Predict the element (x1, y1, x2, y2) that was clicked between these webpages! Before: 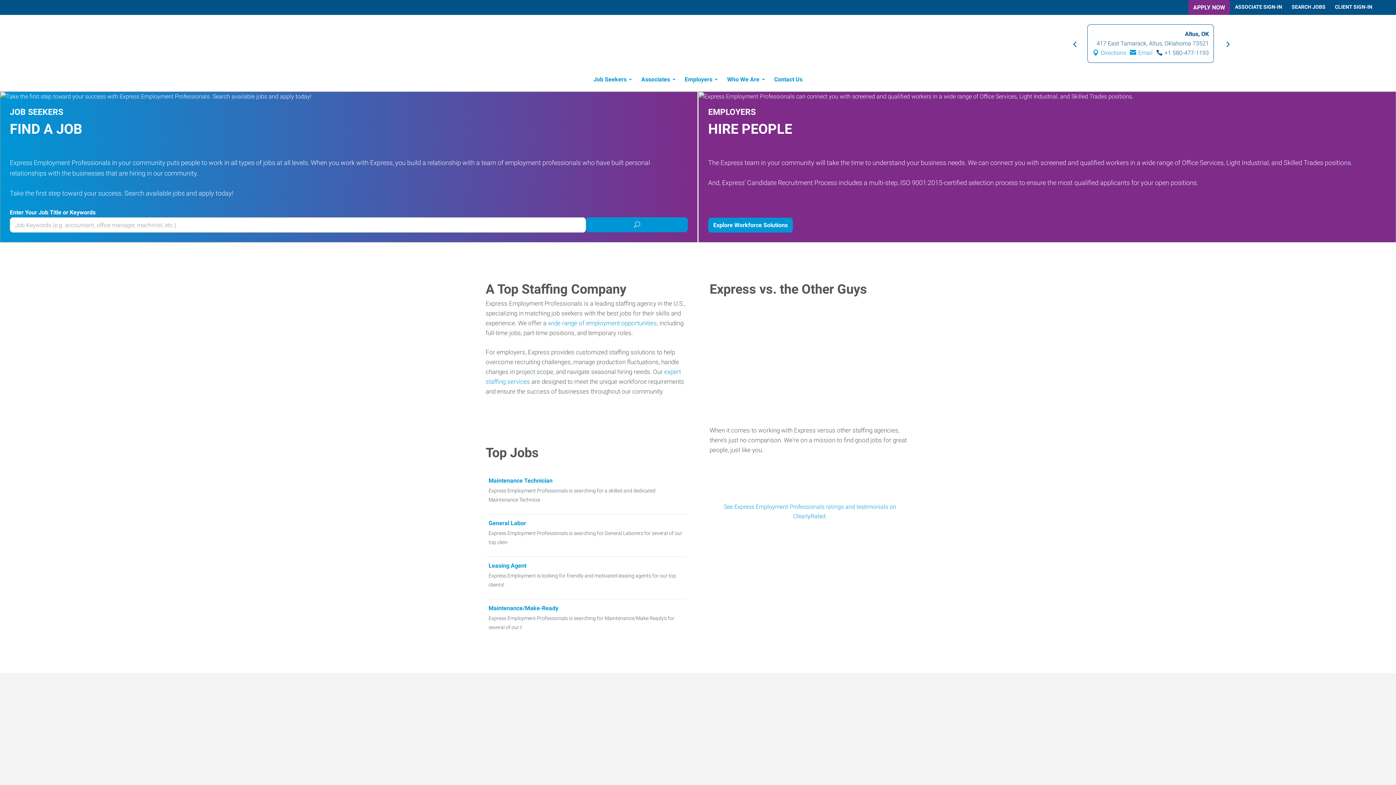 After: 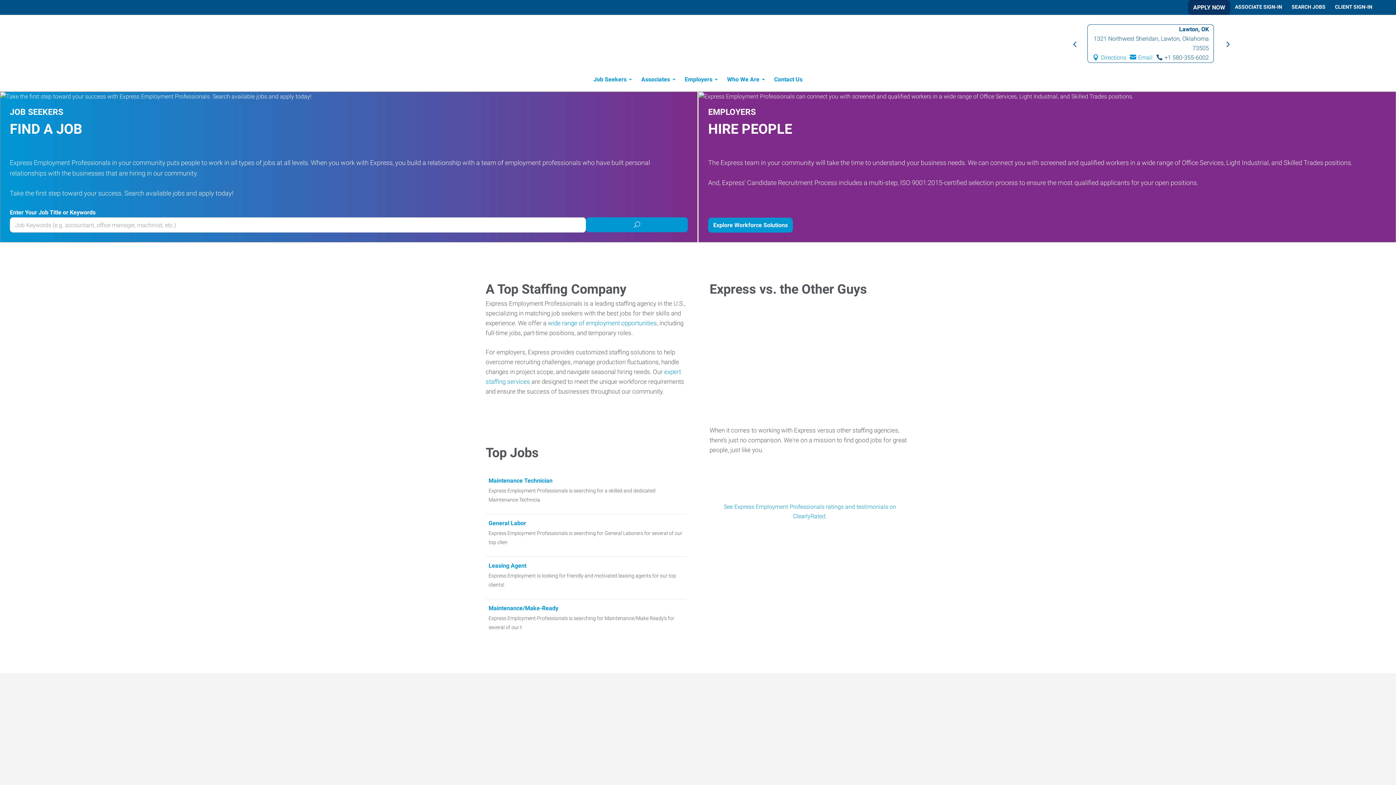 Action: label: APPLY NOW bbox: (1188, 0, 1230, 14)